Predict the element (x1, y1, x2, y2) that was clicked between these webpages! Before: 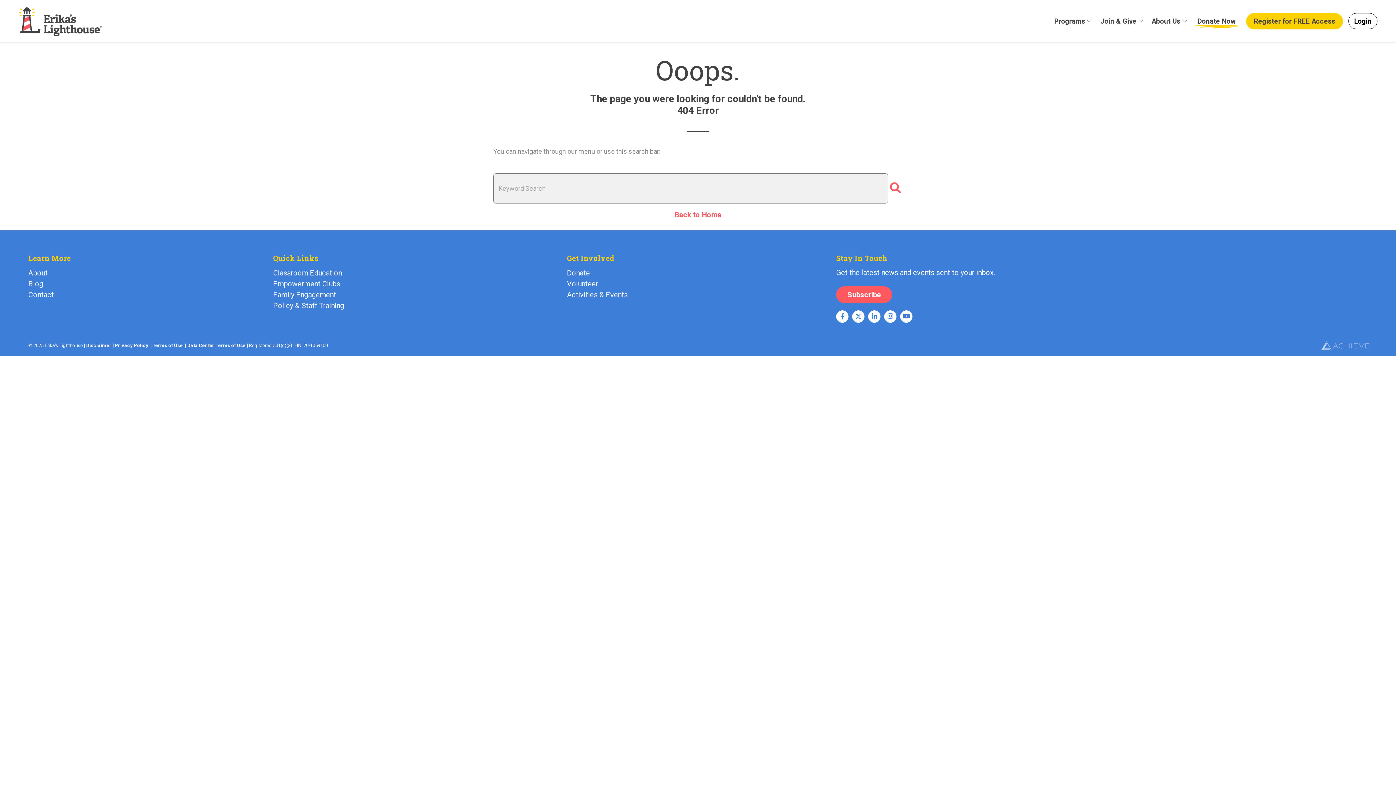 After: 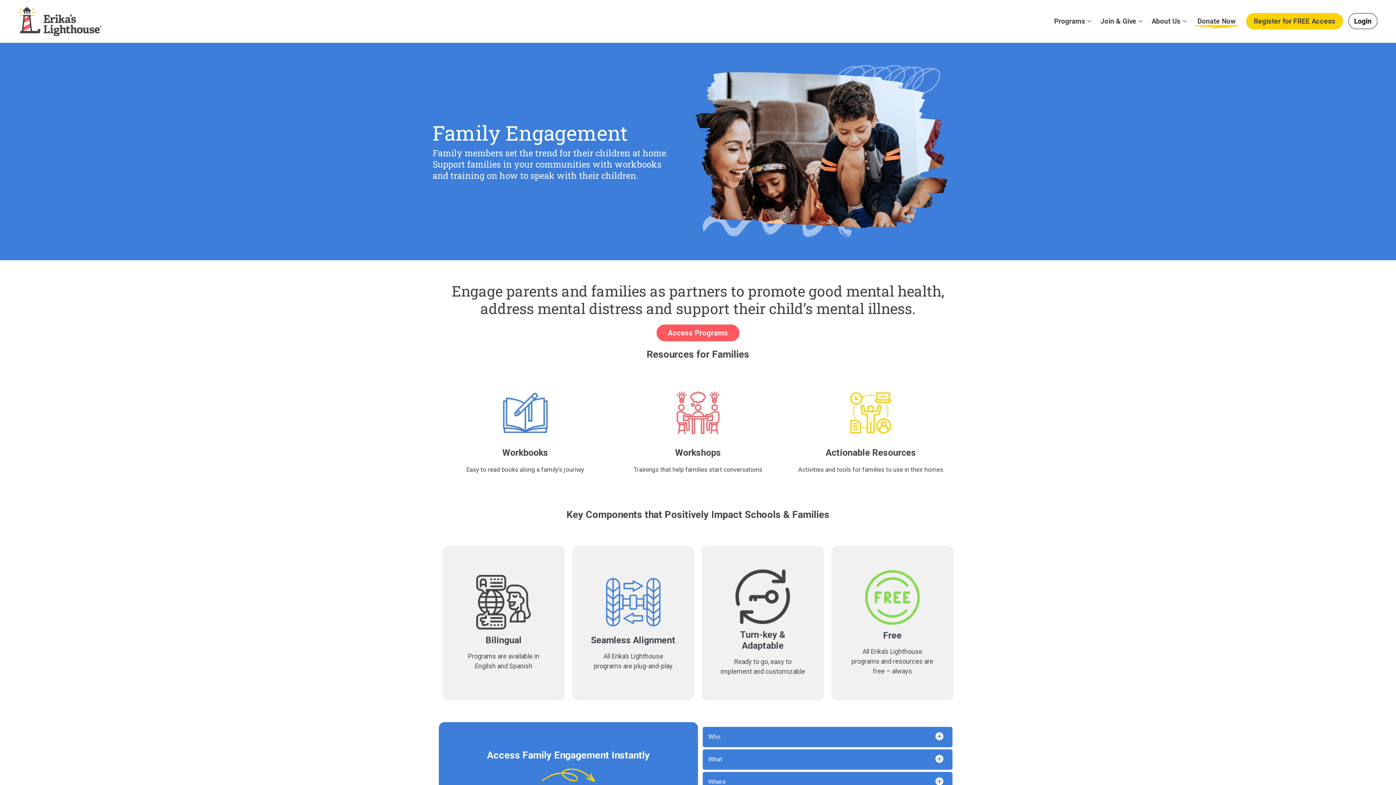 Action: bbox: (273, 289, 559, 300) label: Family Engagement